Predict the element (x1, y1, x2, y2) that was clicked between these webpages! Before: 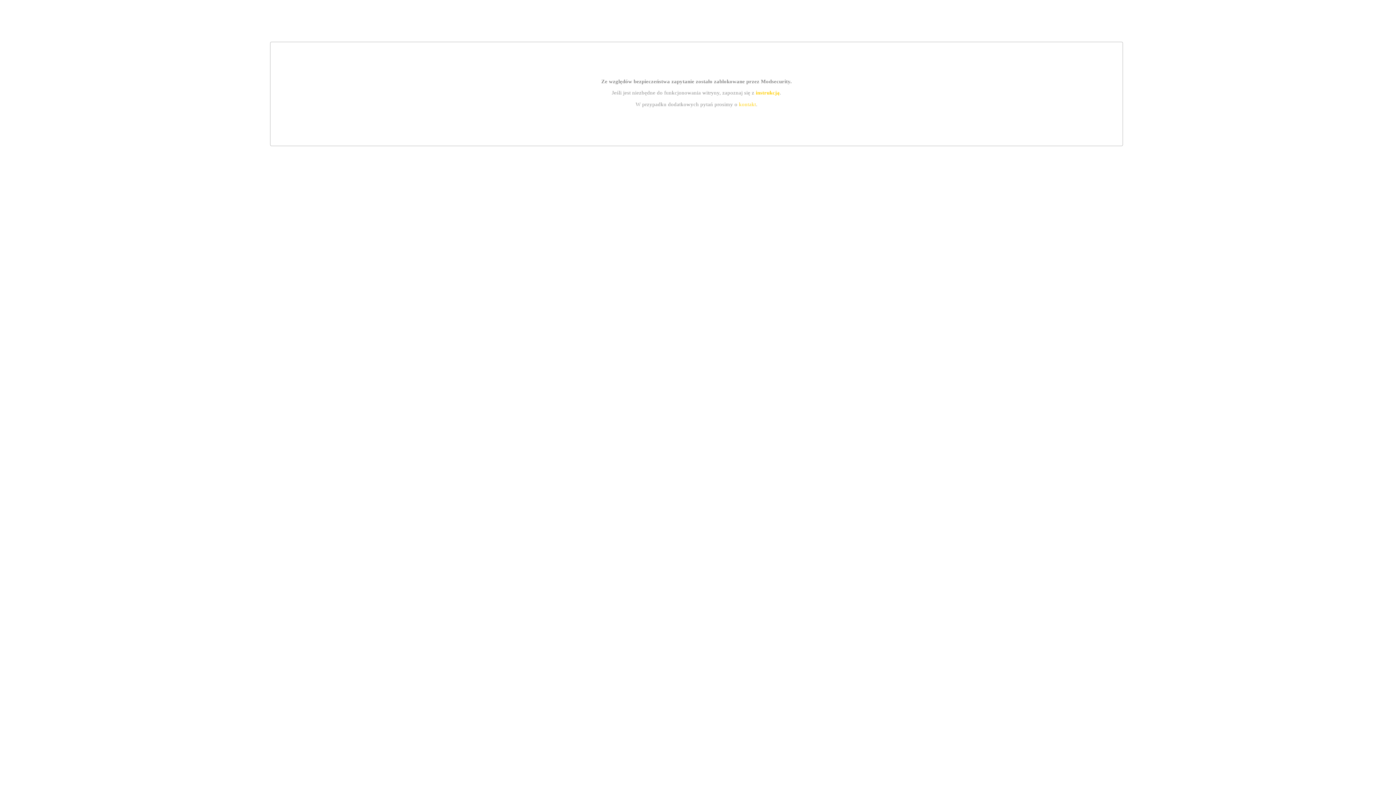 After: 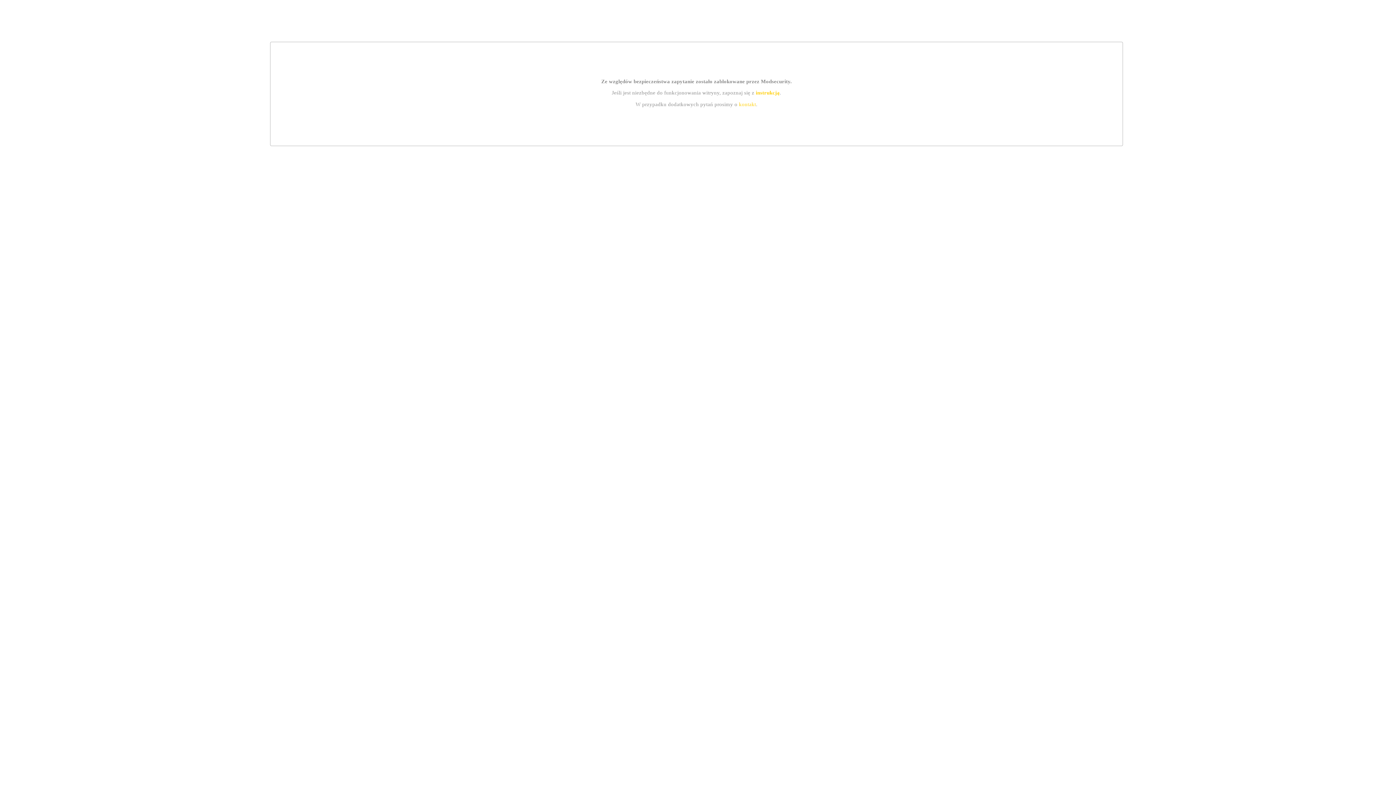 Action: bbox: (739, 101, 756, 107) label: kontakt